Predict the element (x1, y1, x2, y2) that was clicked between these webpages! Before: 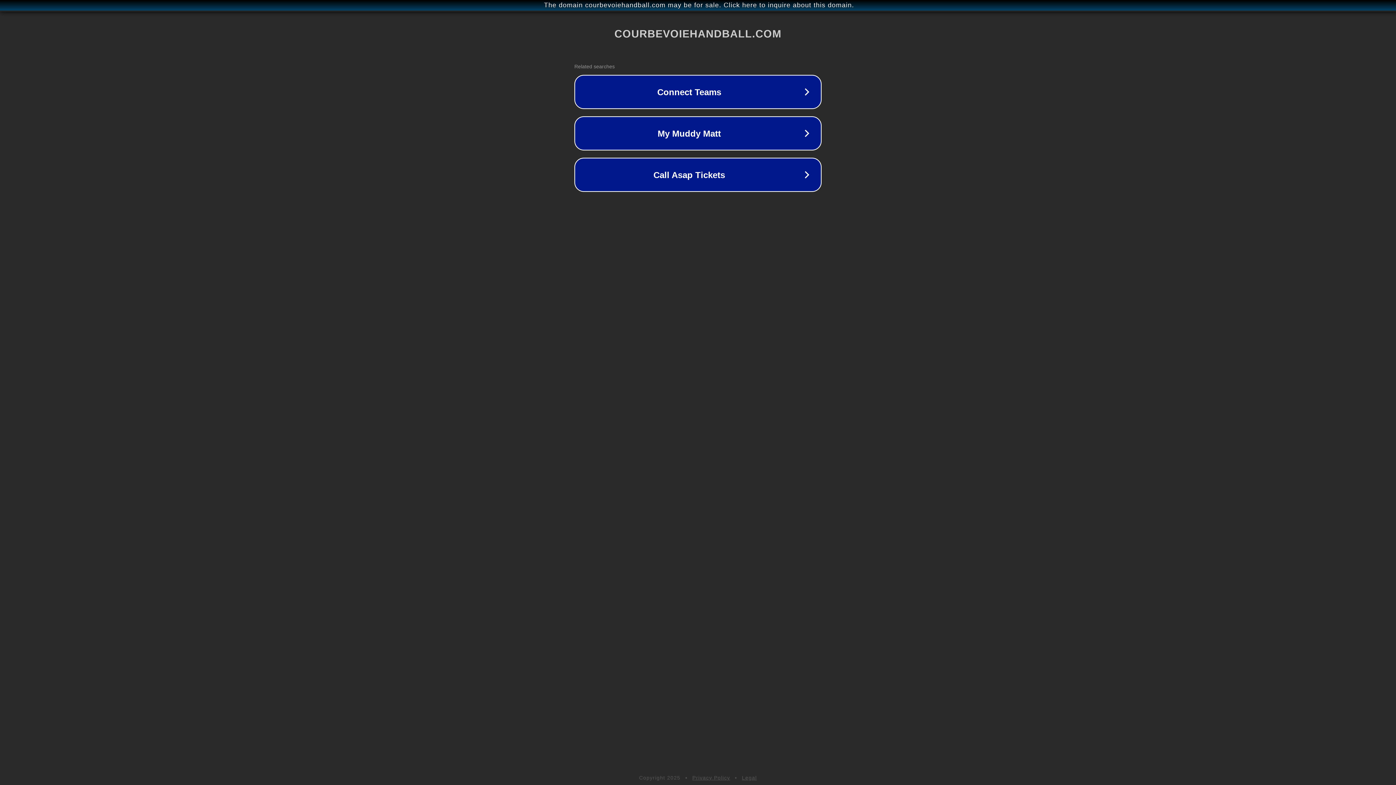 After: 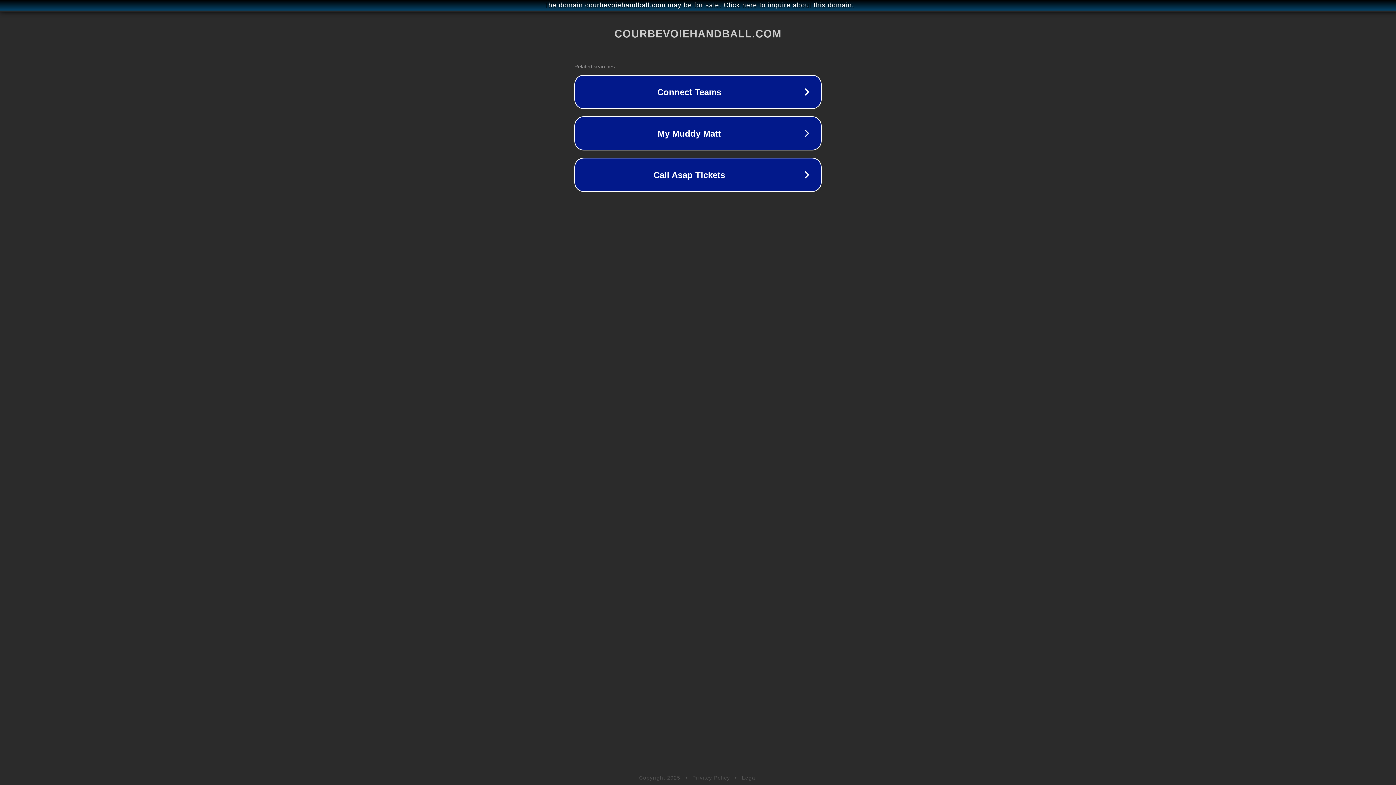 Action: bbox: (742, 775, 757, 781) label: Legal